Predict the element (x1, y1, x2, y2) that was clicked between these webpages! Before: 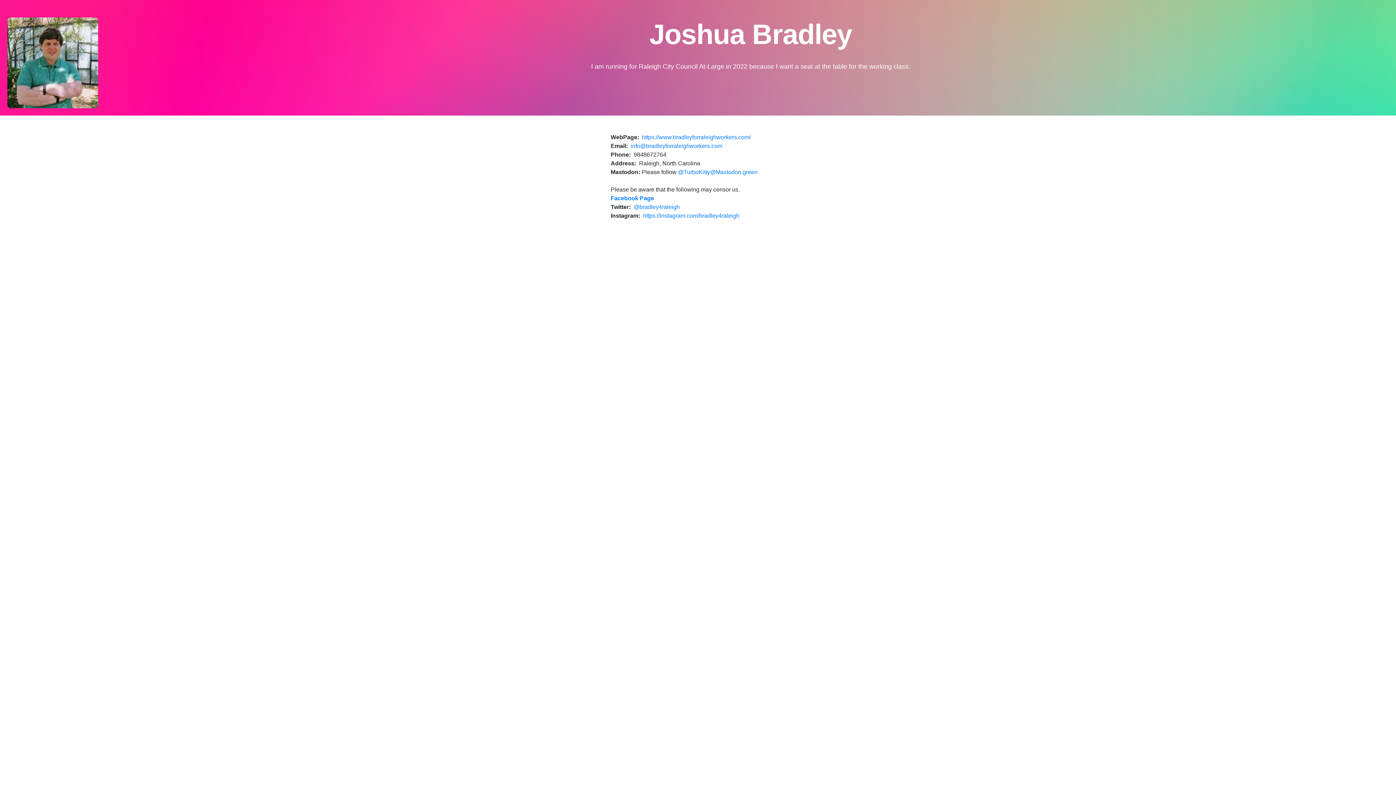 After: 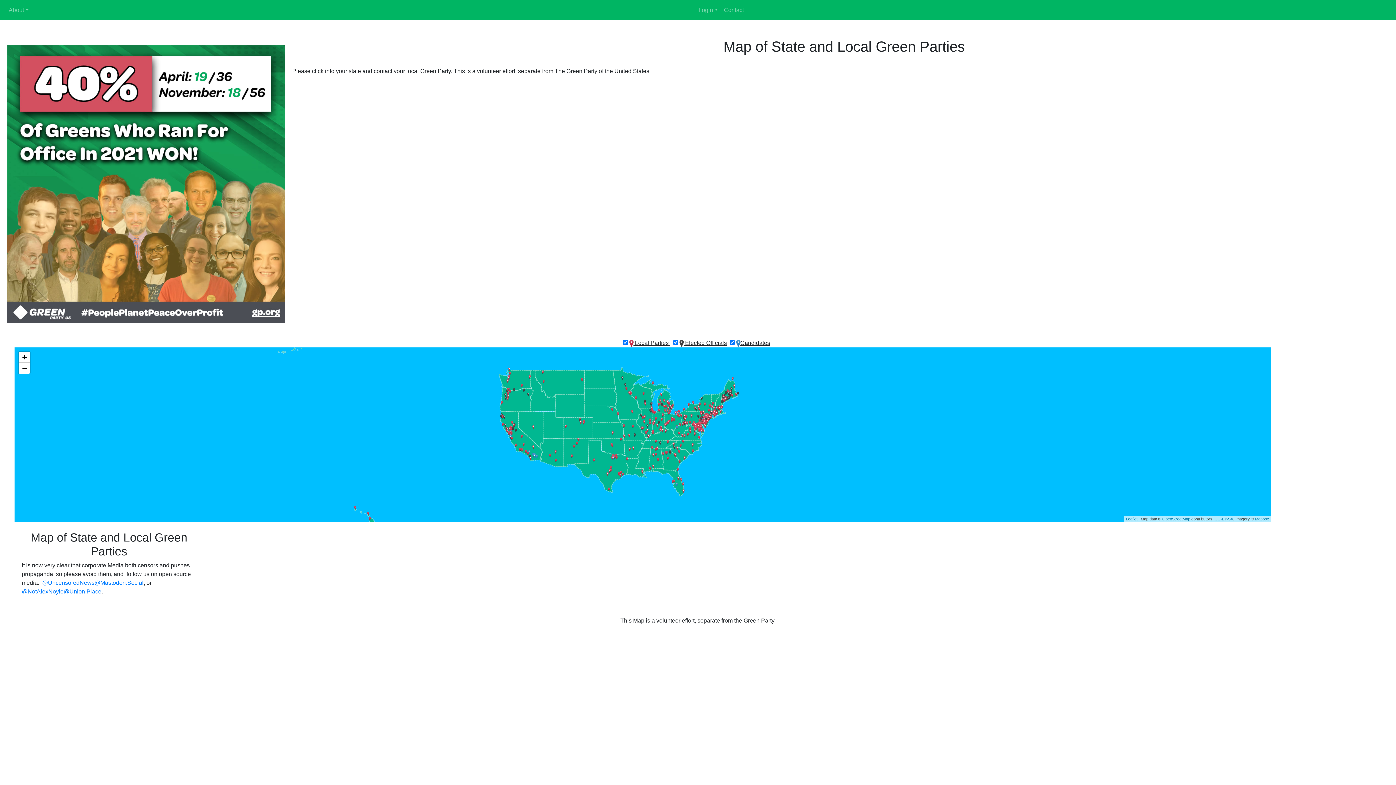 Action: bbox: (7, 62, 98, 69)